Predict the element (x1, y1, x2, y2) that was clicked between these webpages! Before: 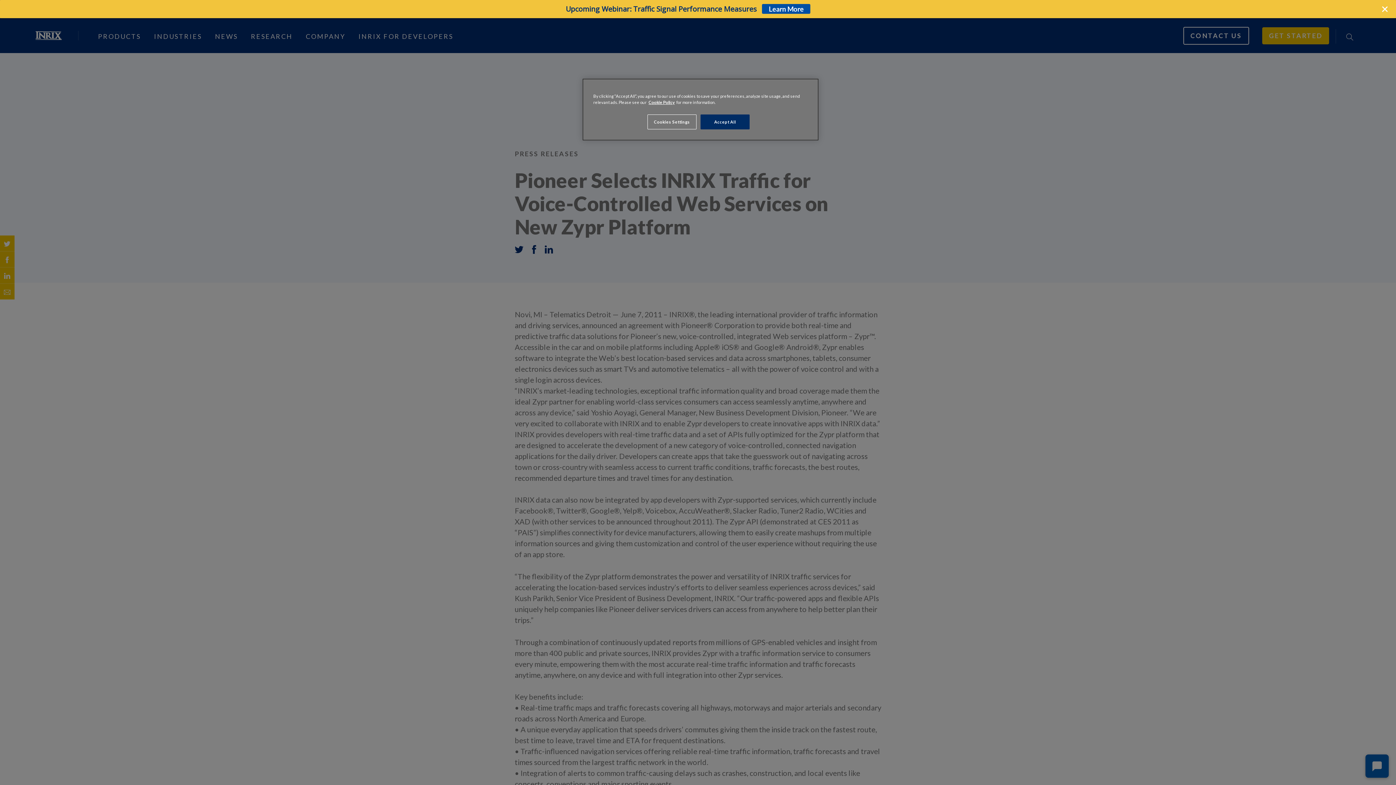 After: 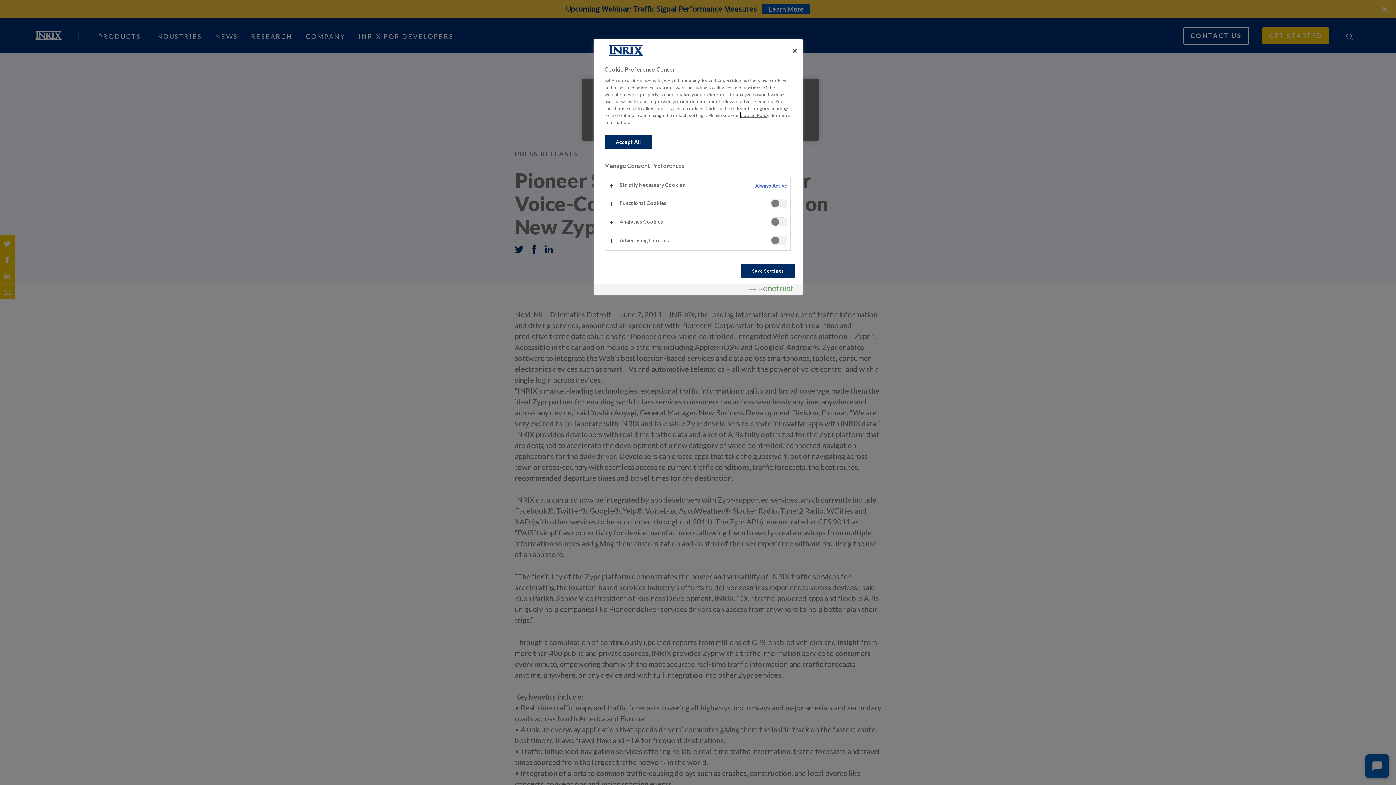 Action: bbox: (647, 114, 696, 129) label: Cookies Settings